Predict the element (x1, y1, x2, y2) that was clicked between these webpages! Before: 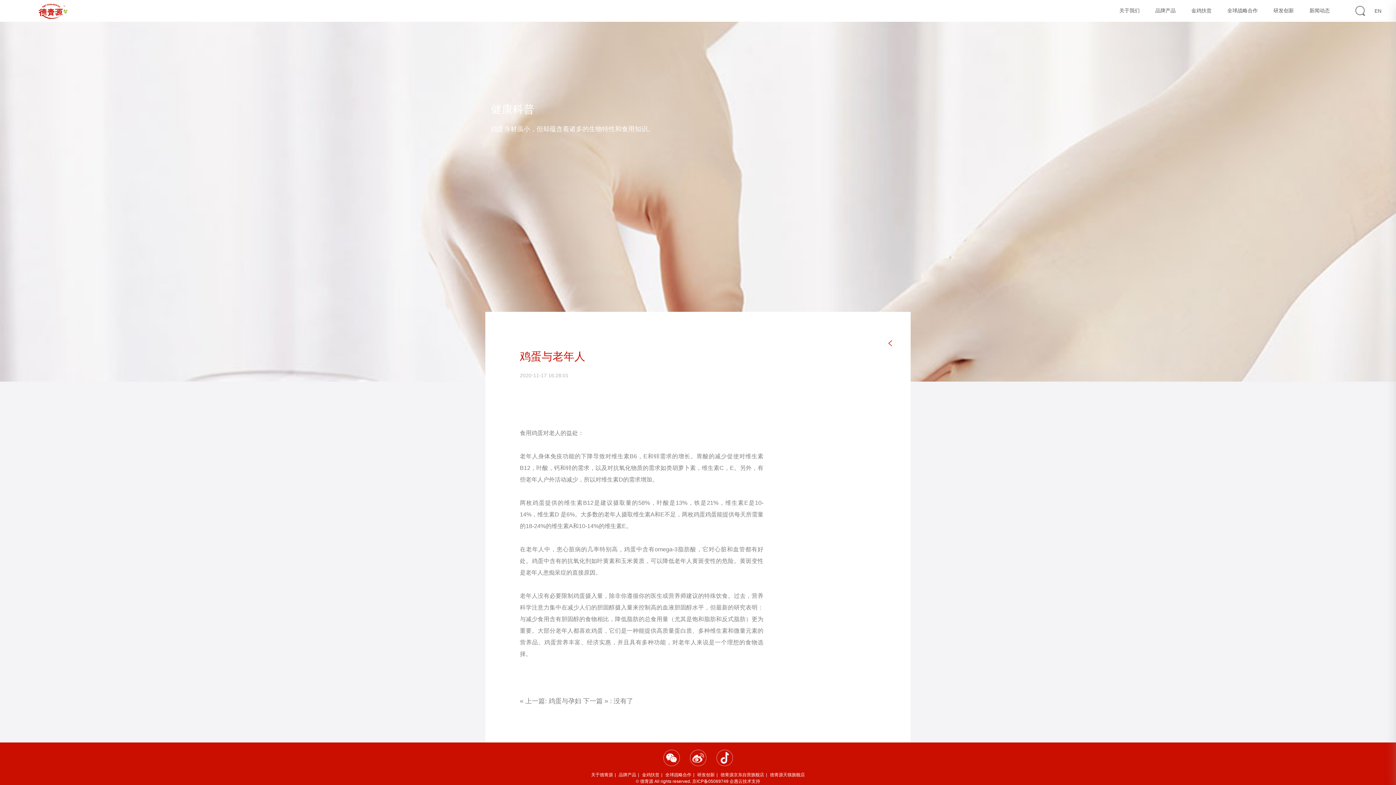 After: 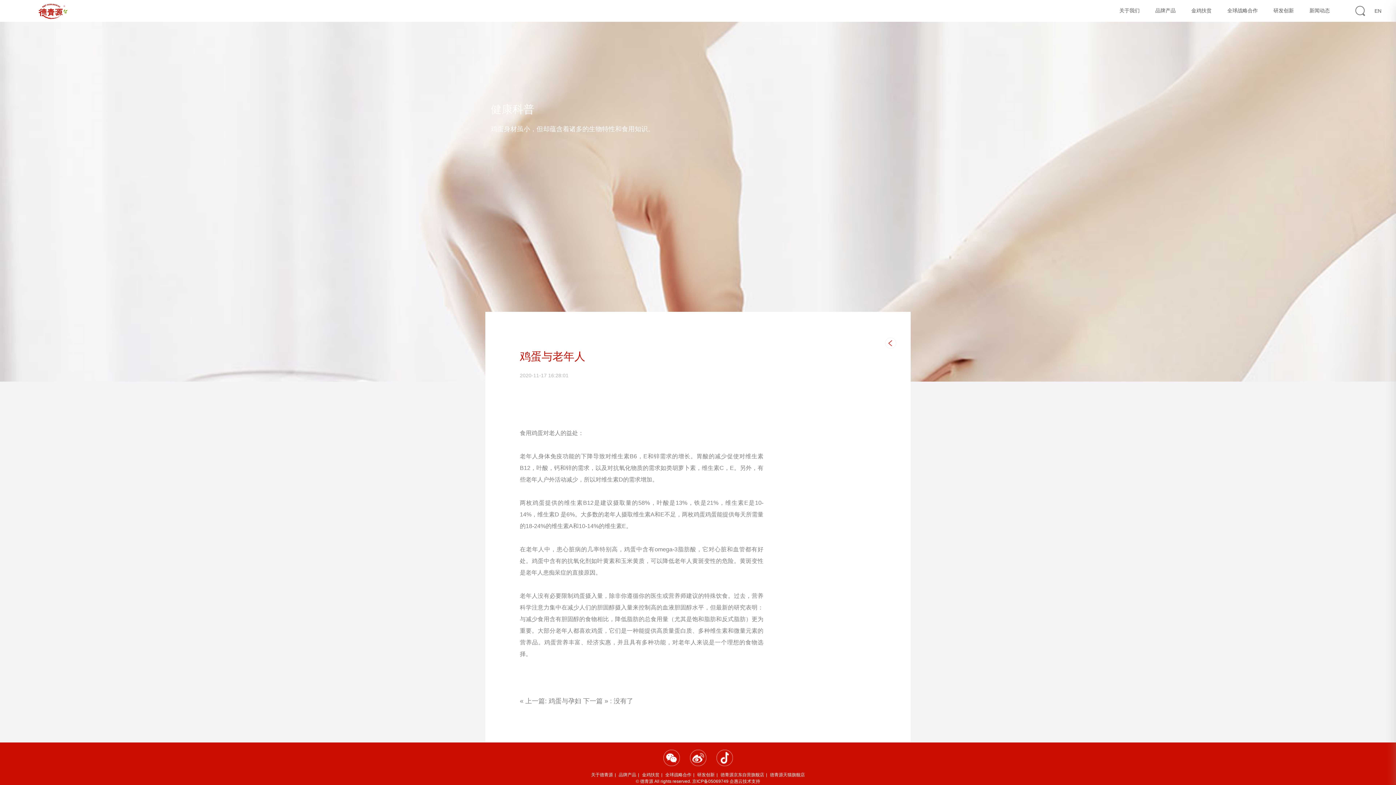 Action: label: 徳青源天猫旗舰店 bbox: (770, 772, 805, 777)